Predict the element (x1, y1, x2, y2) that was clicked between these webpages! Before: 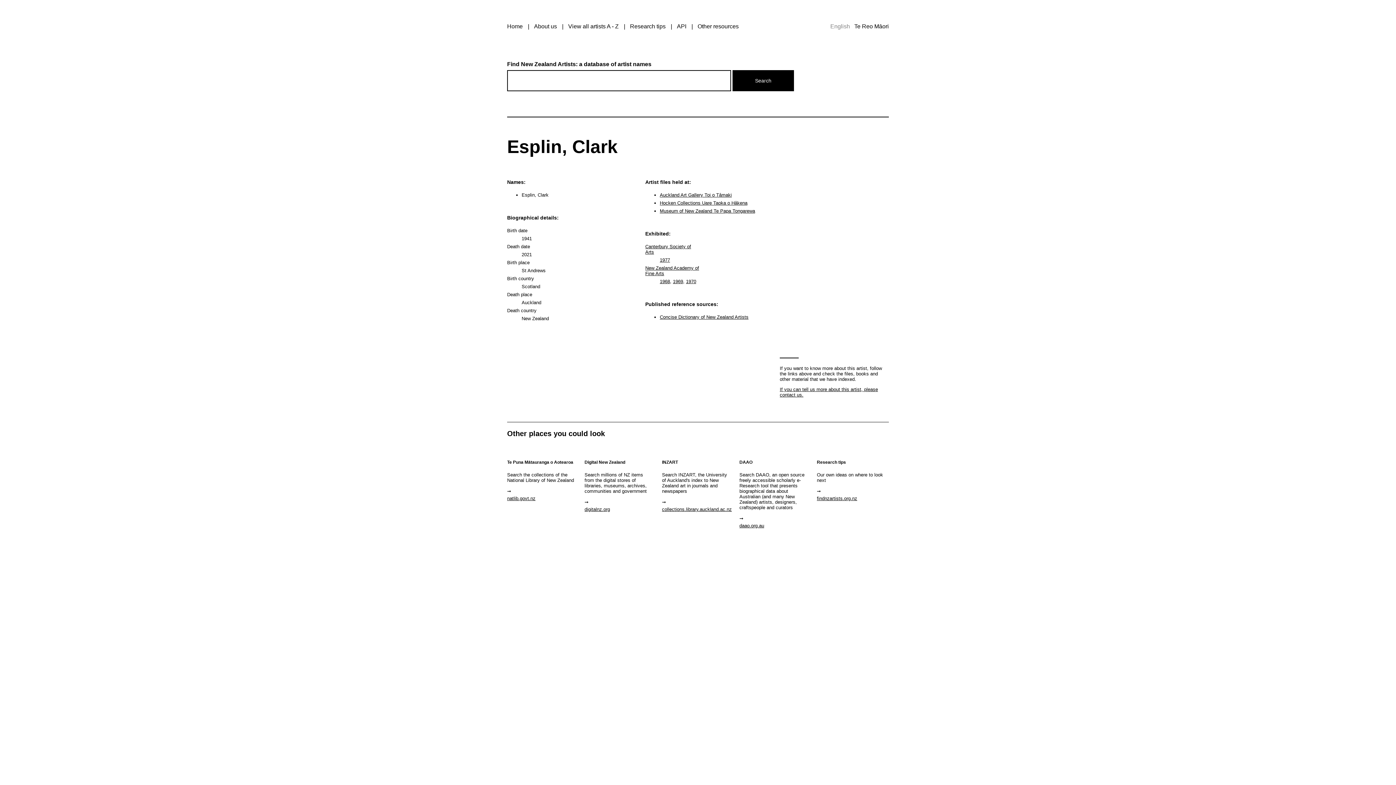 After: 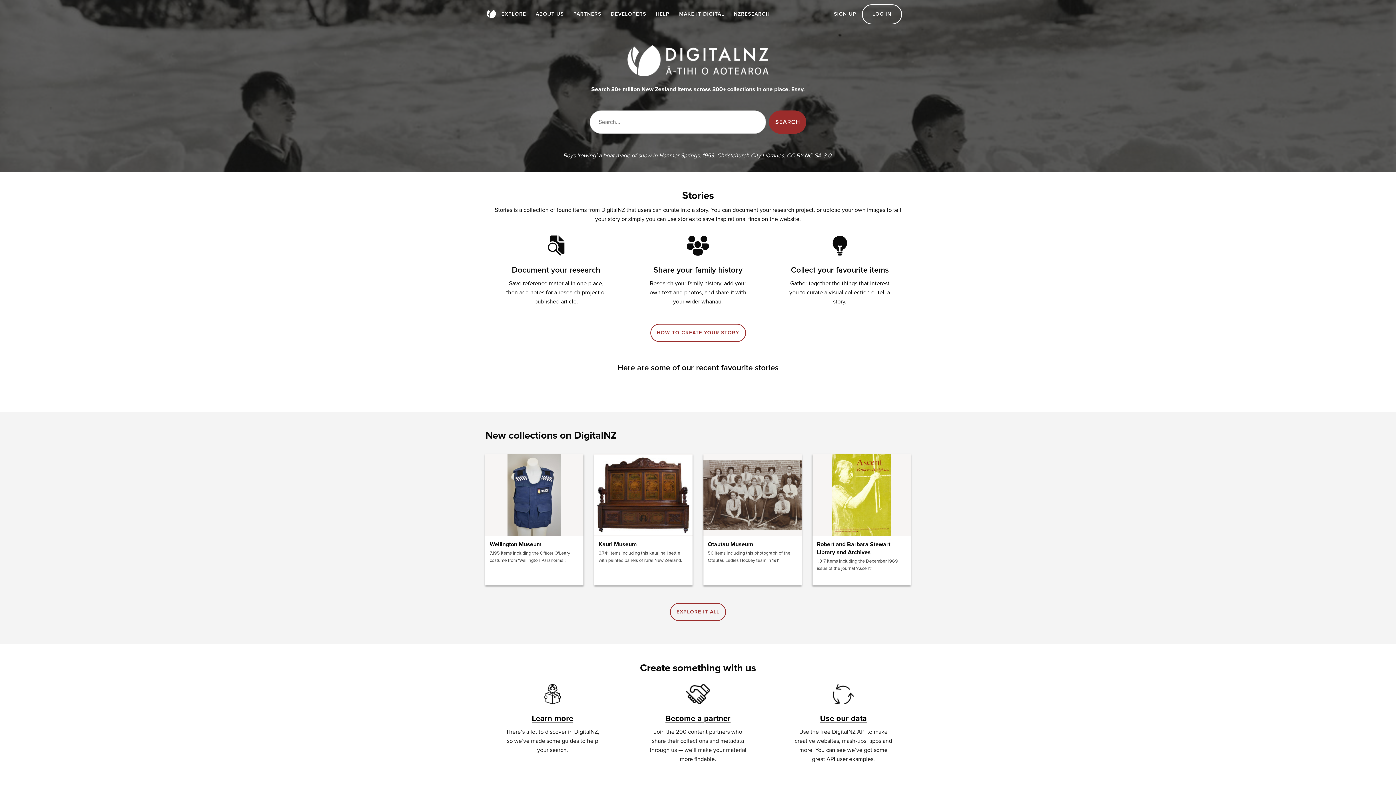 Action: label: digitalnz.org bbox: (584, 506, 610, 512)